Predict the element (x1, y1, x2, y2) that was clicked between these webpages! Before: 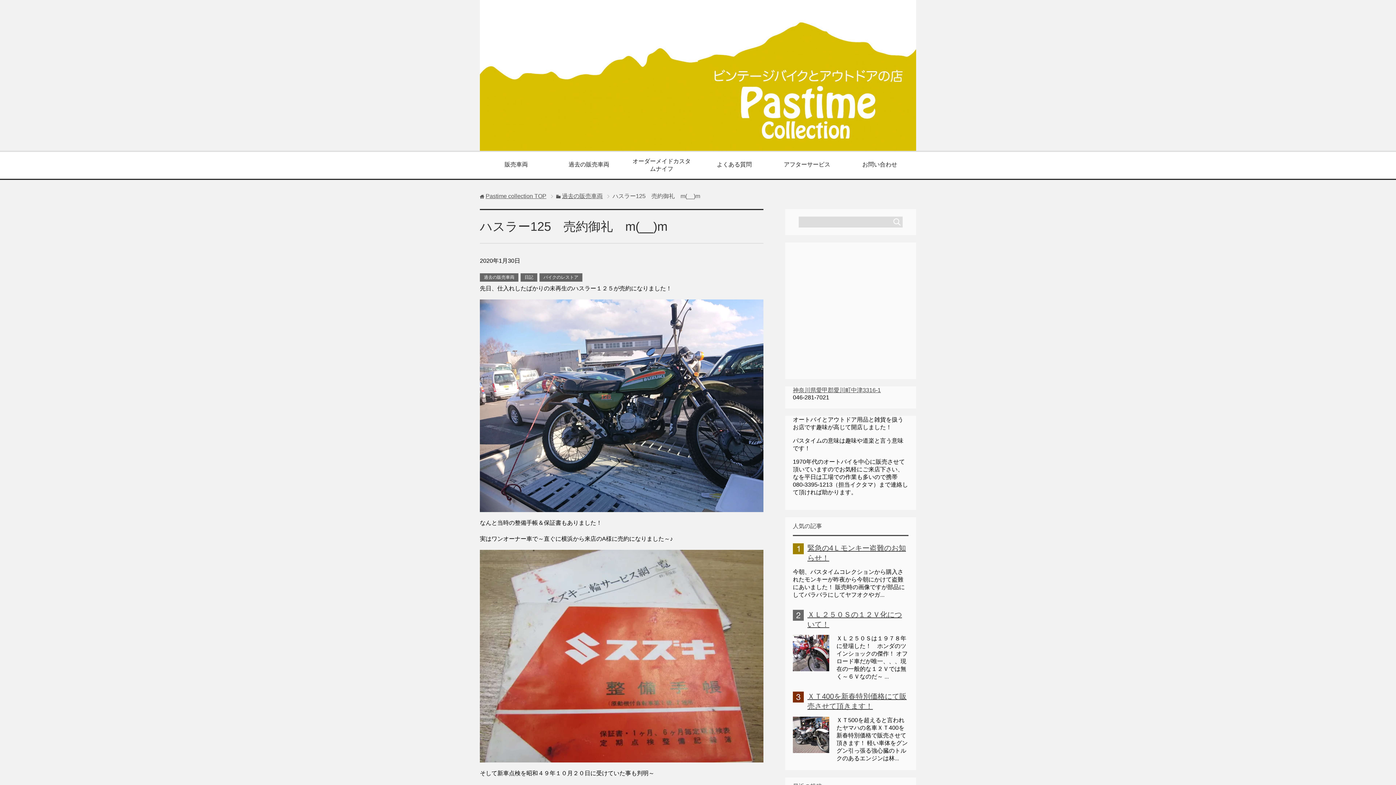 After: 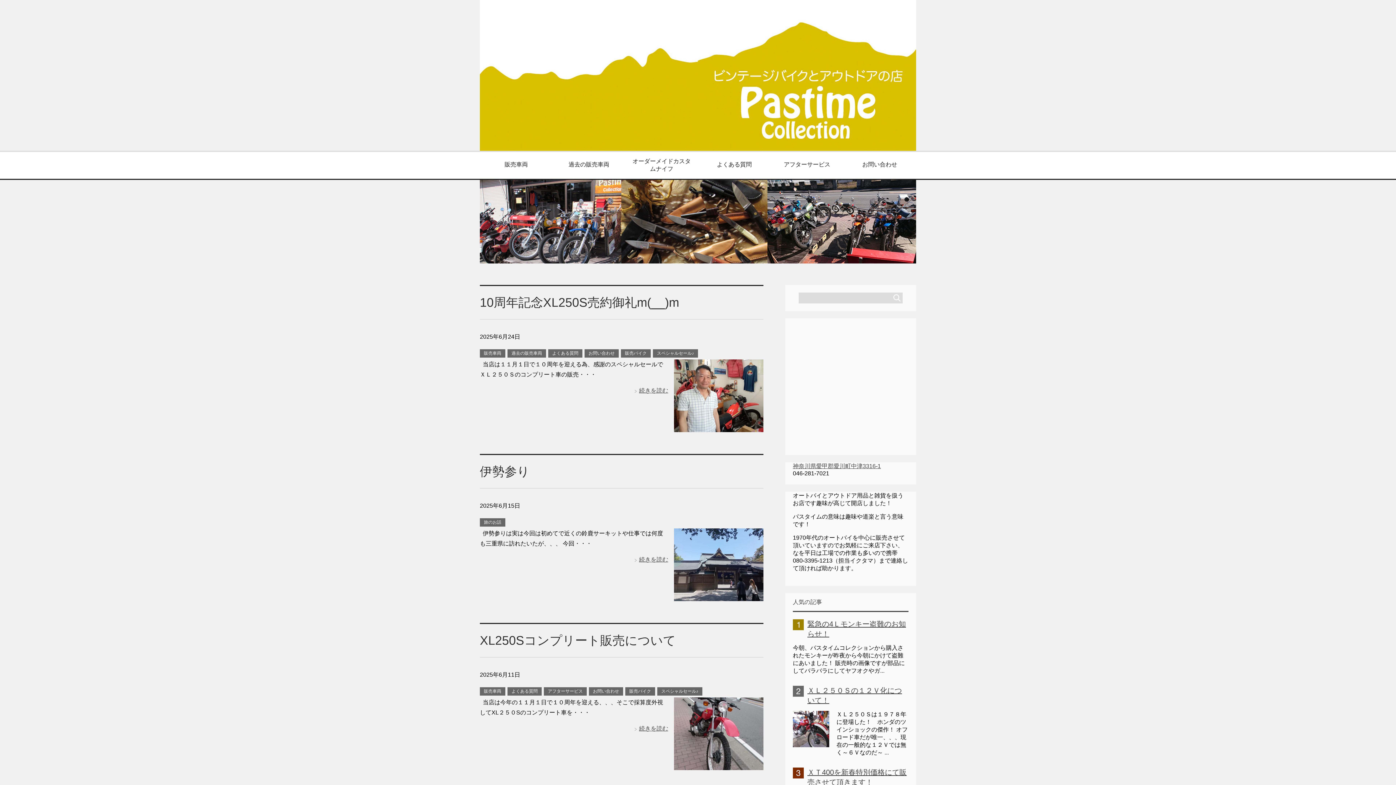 Action: bbox: (480, 135, 916, 150)